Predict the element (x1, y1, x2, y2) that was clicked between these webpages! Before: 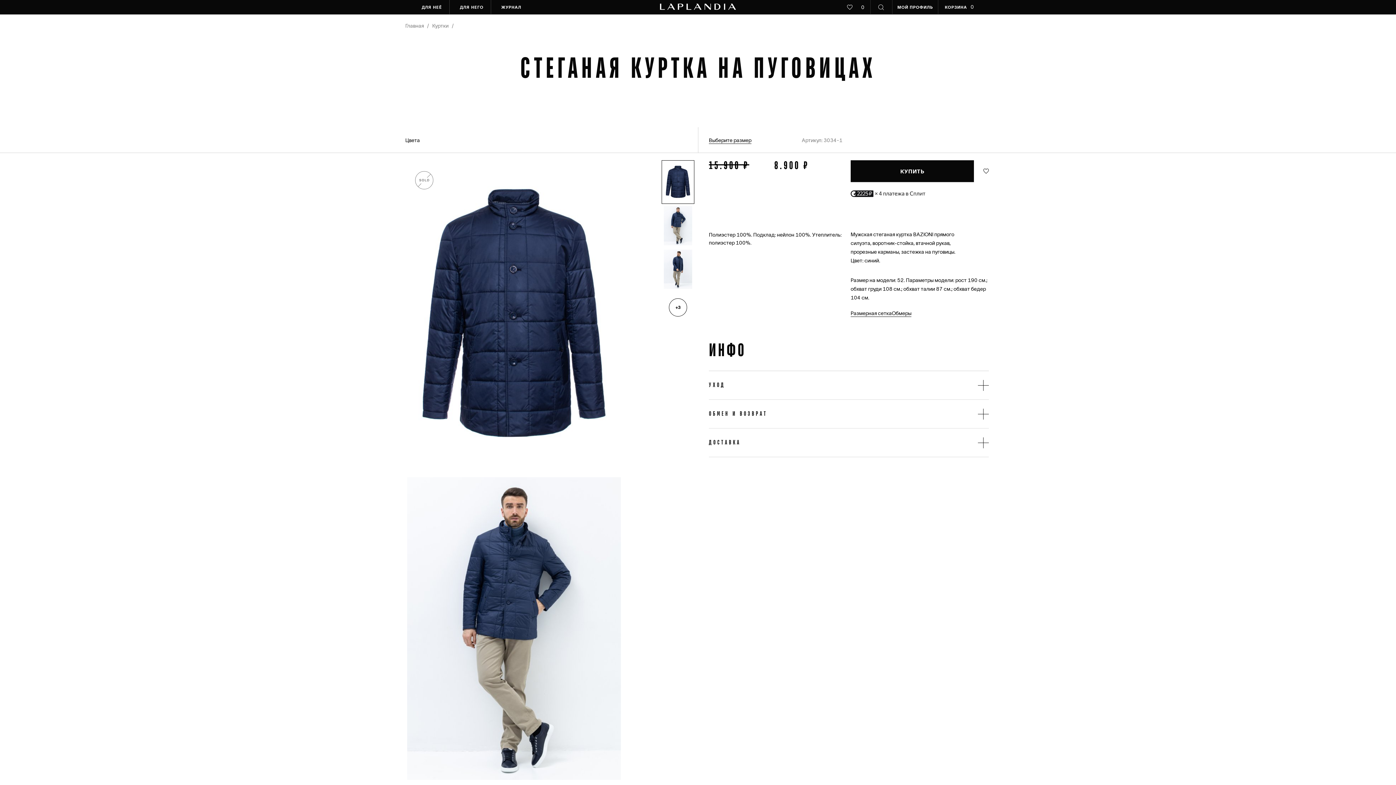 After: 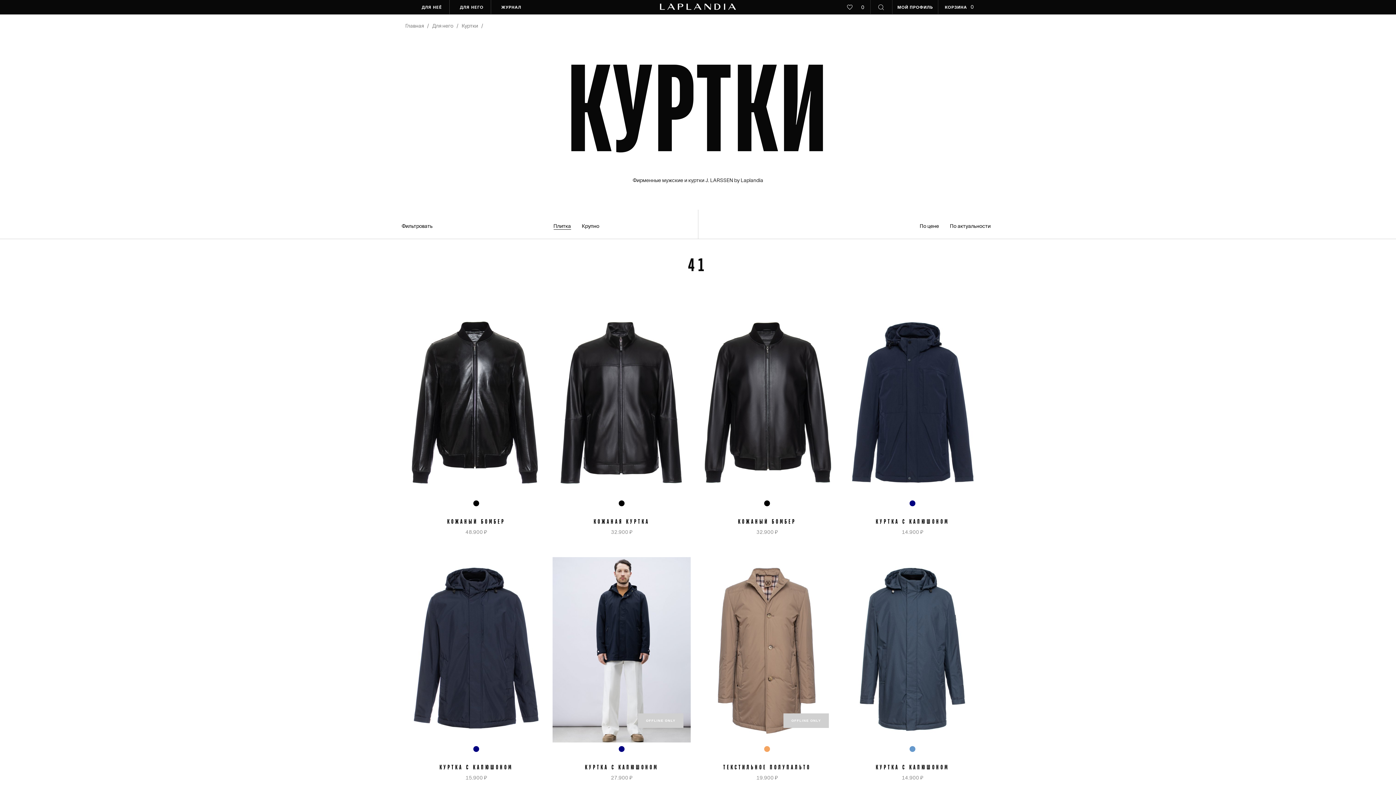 Action: bbox: (432, 22, 448, 28) label: Куртки